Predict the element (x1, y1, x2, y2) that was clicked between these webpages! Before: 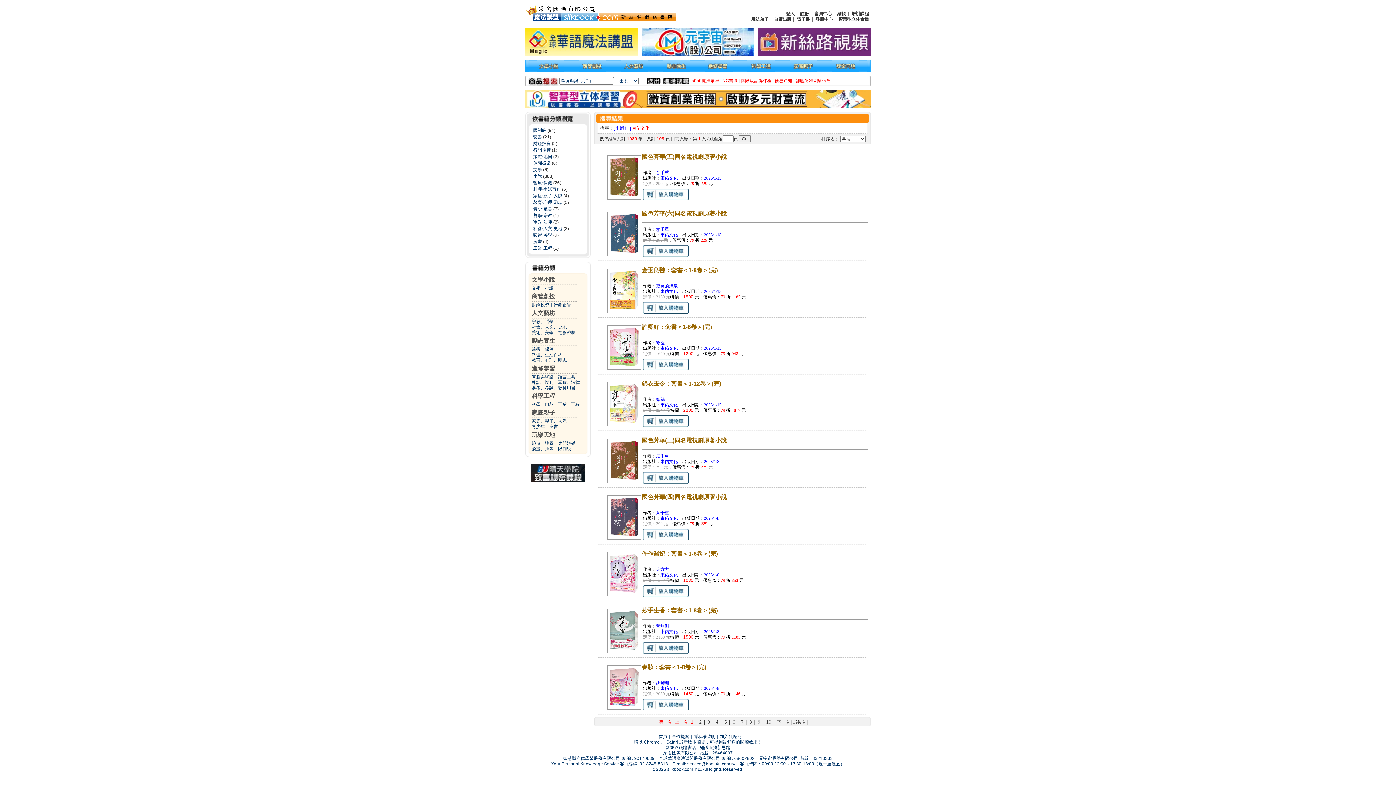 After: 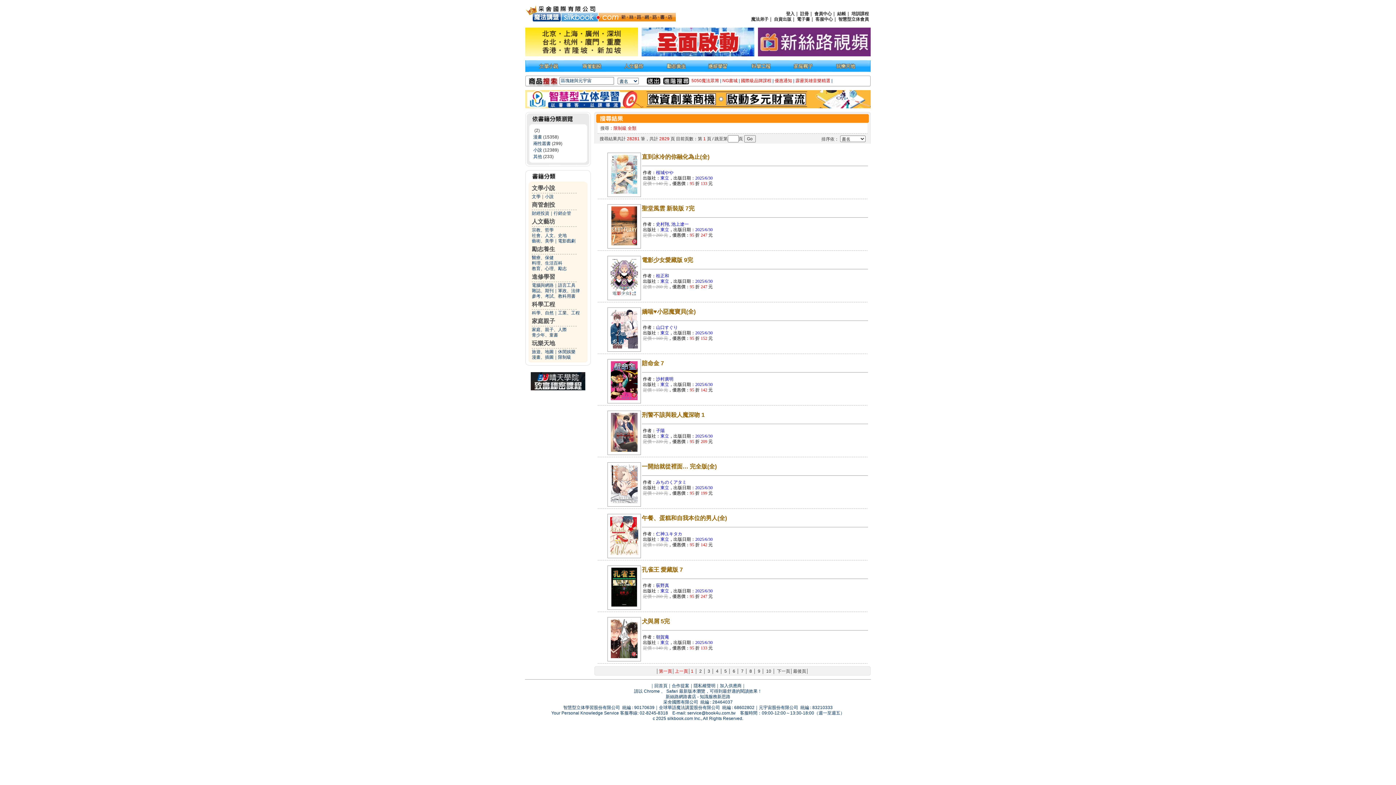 Action: bbox: (558, 446, 571, 451) label: 限制級